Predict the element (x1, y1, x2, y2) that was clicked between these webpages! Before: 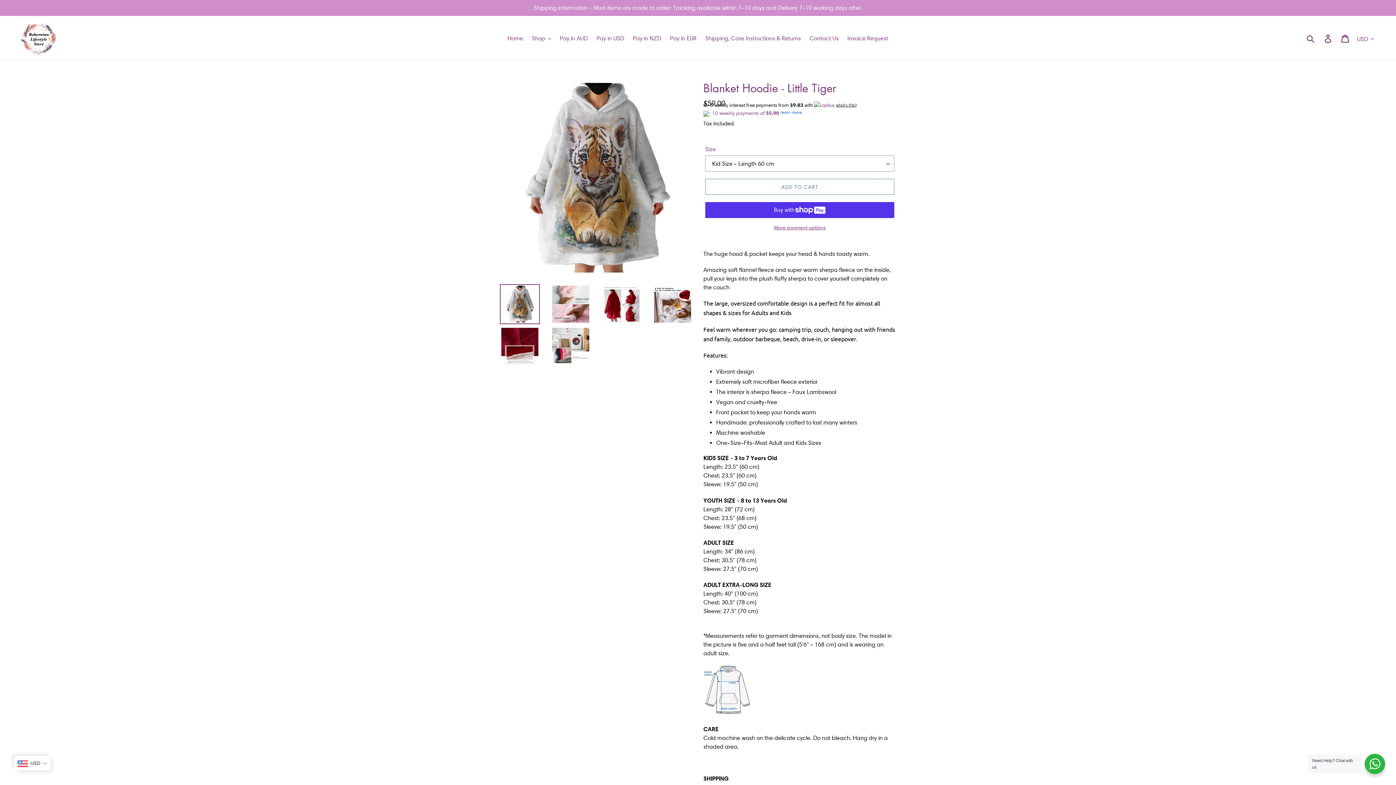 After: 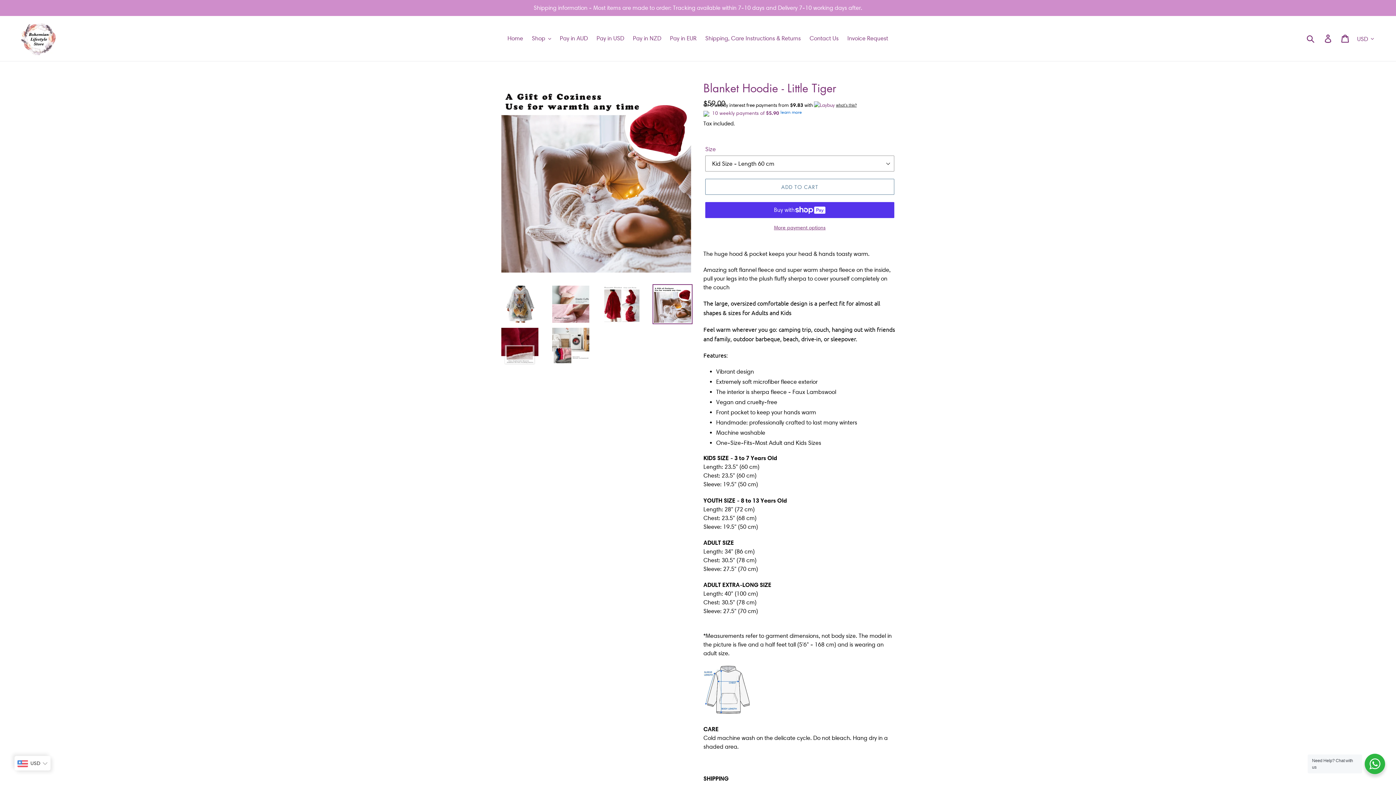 Action: bbox: (652, 284, 692, 324)